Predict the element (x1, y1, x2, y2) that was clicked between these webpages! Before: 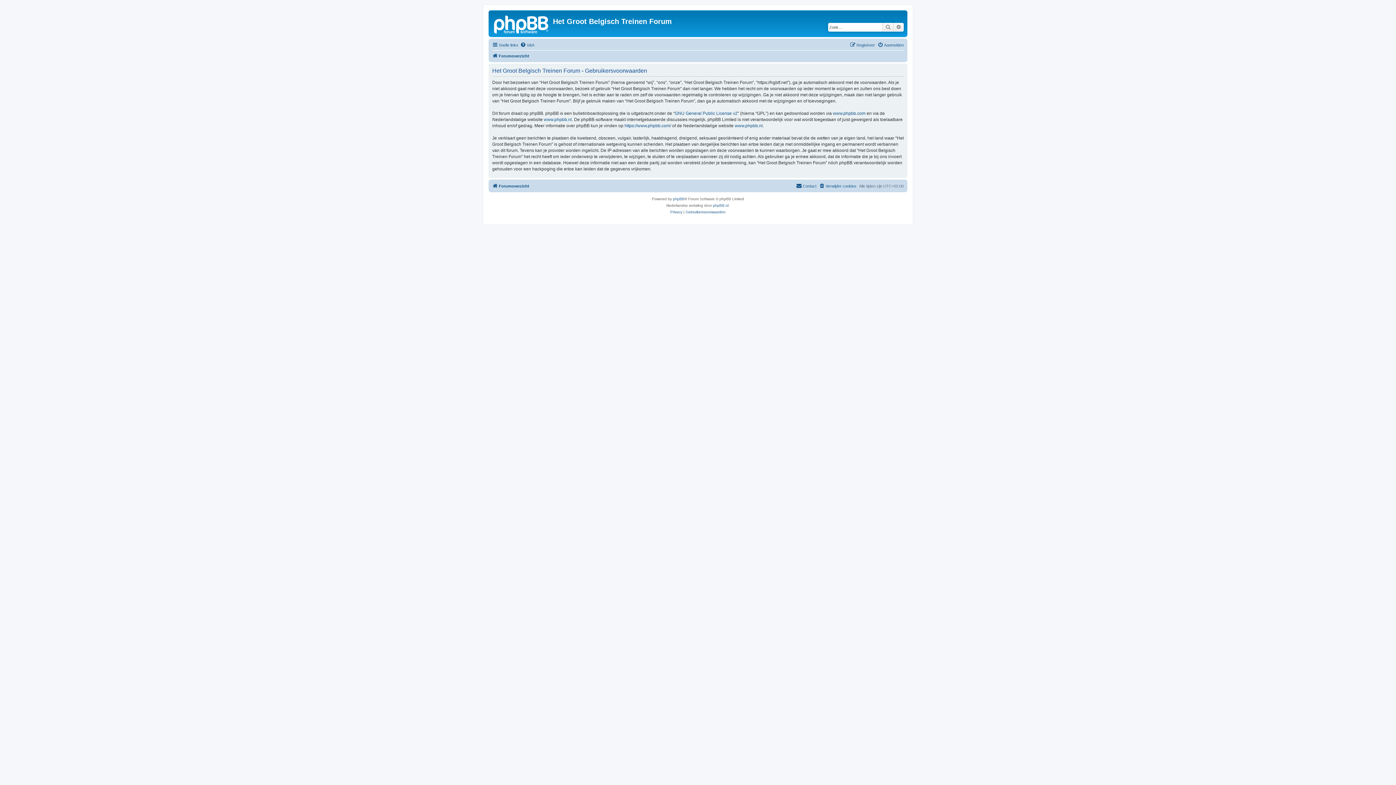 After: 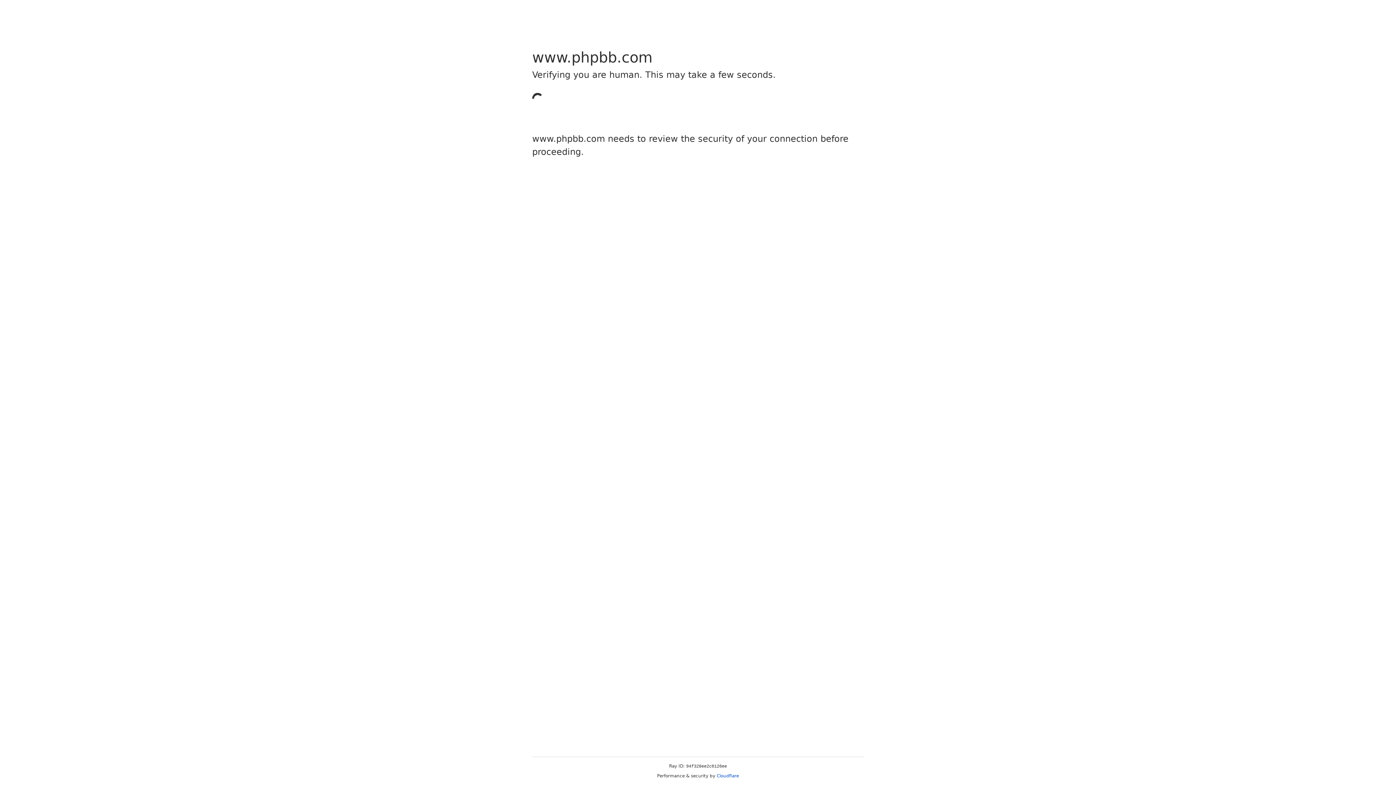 Action: label: www.phpbb.com bbox: (833, 110, 865, 116)